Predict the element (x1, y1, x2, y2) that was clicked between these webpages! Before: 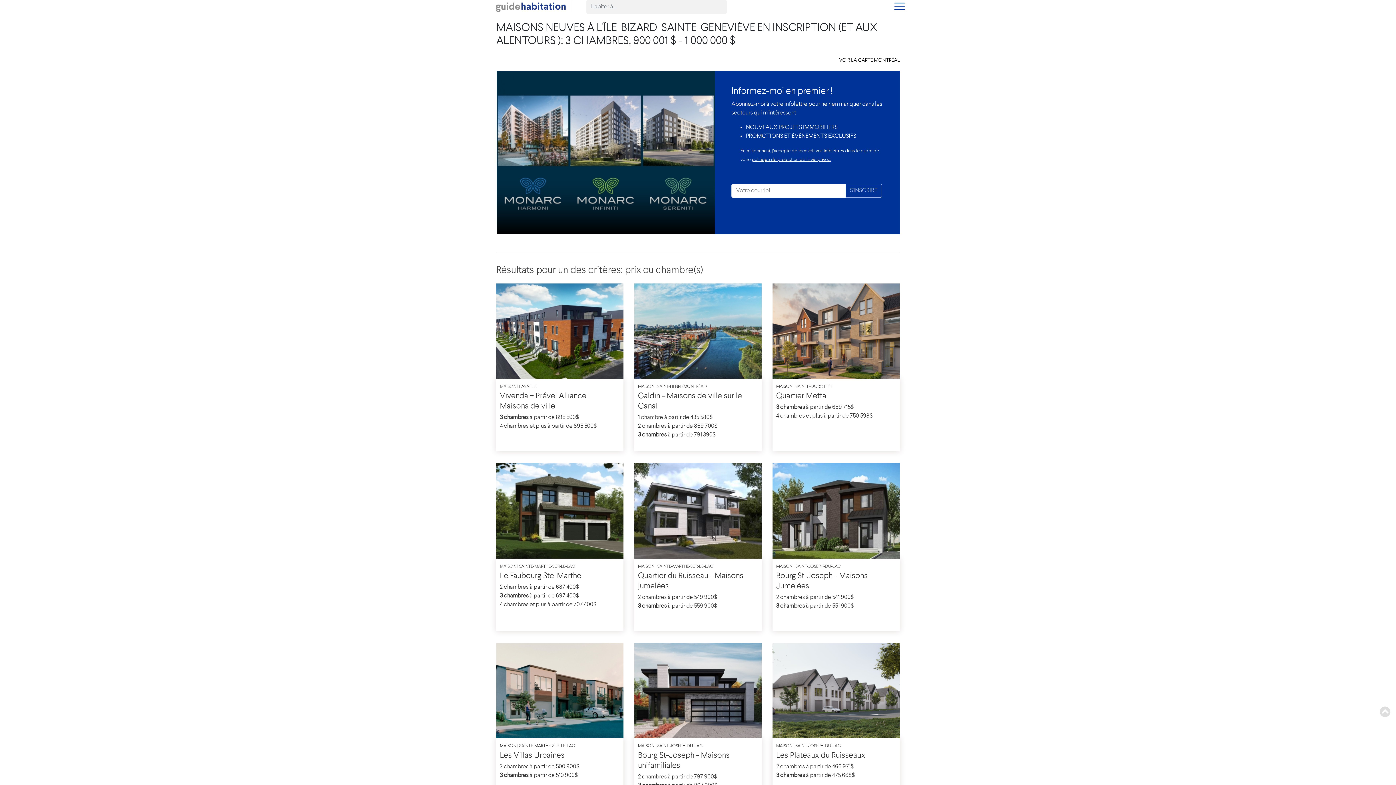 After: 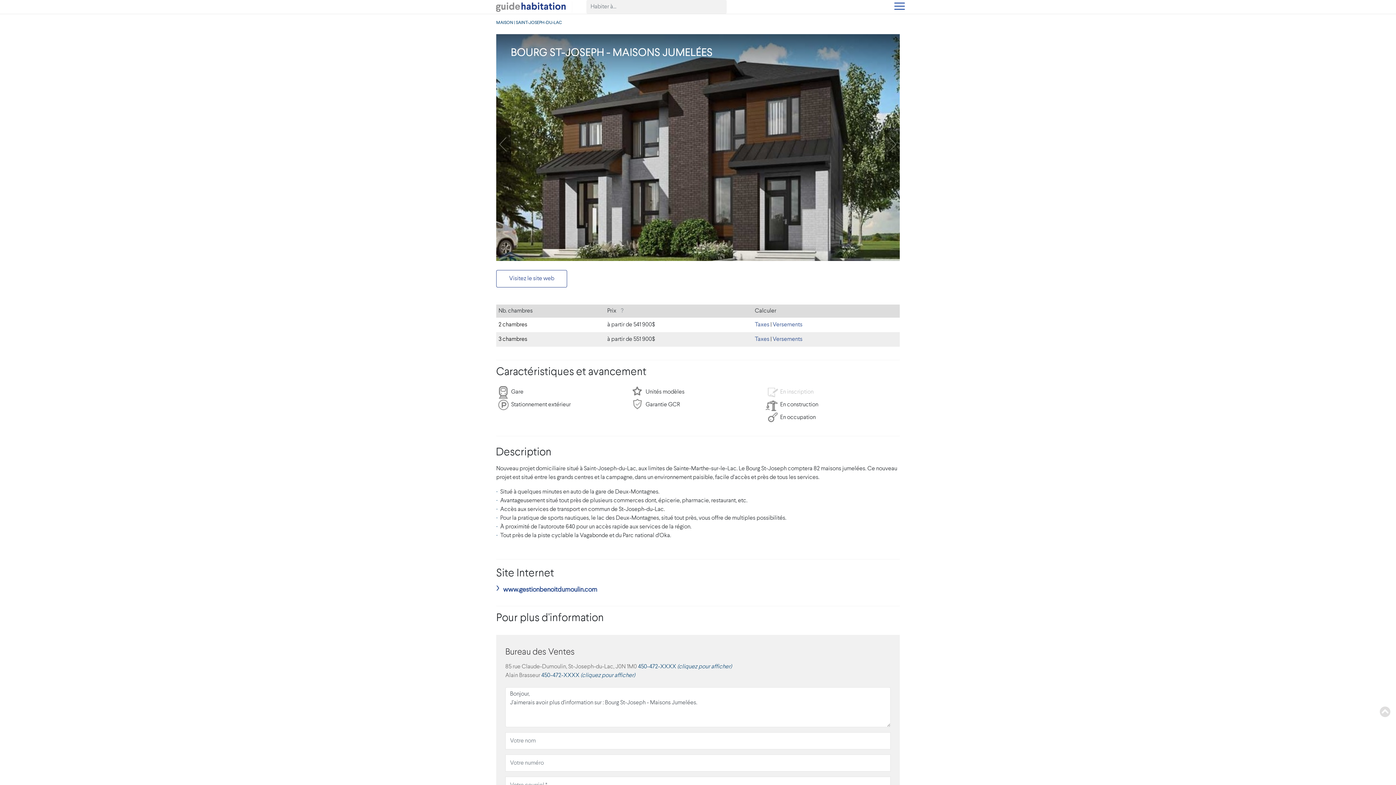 Action: bbox: (772, 508, 900, 513)